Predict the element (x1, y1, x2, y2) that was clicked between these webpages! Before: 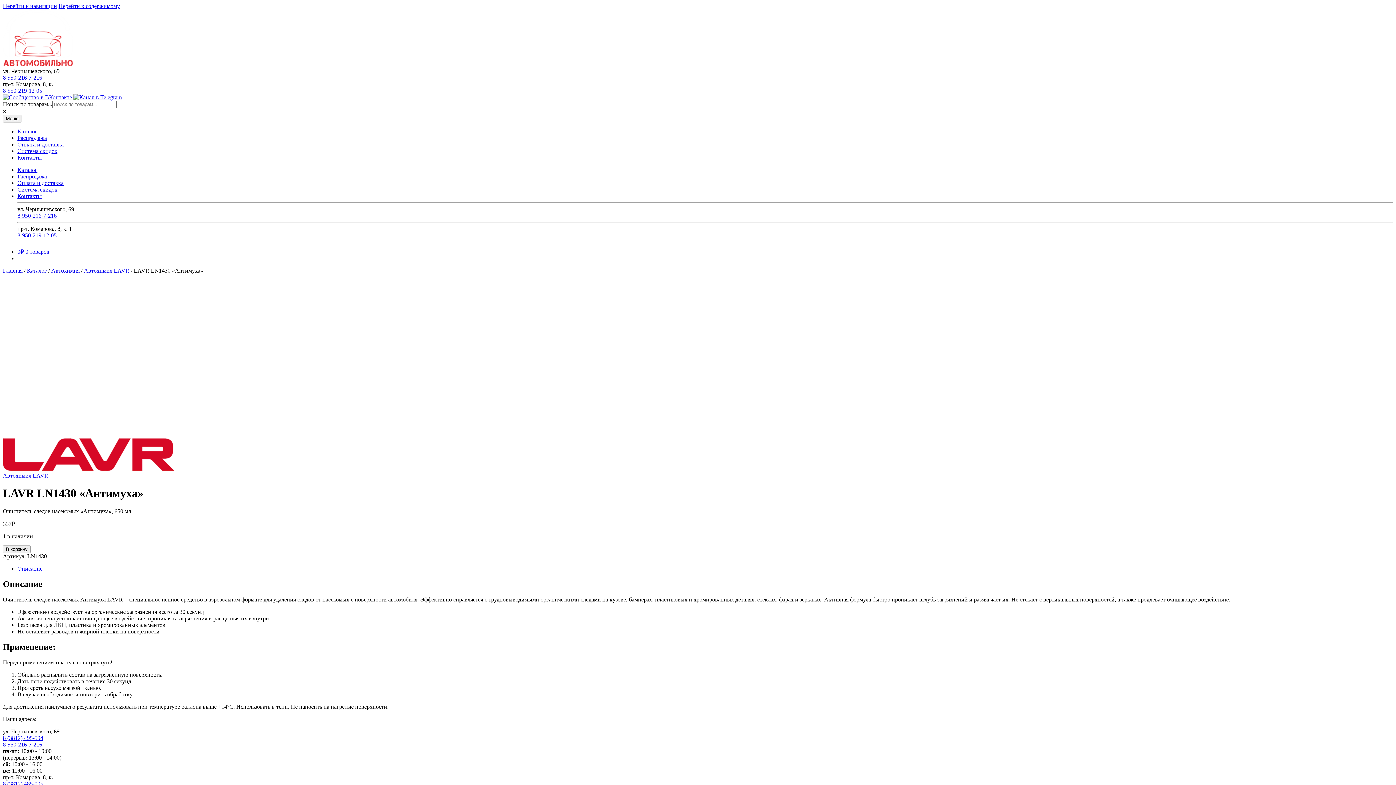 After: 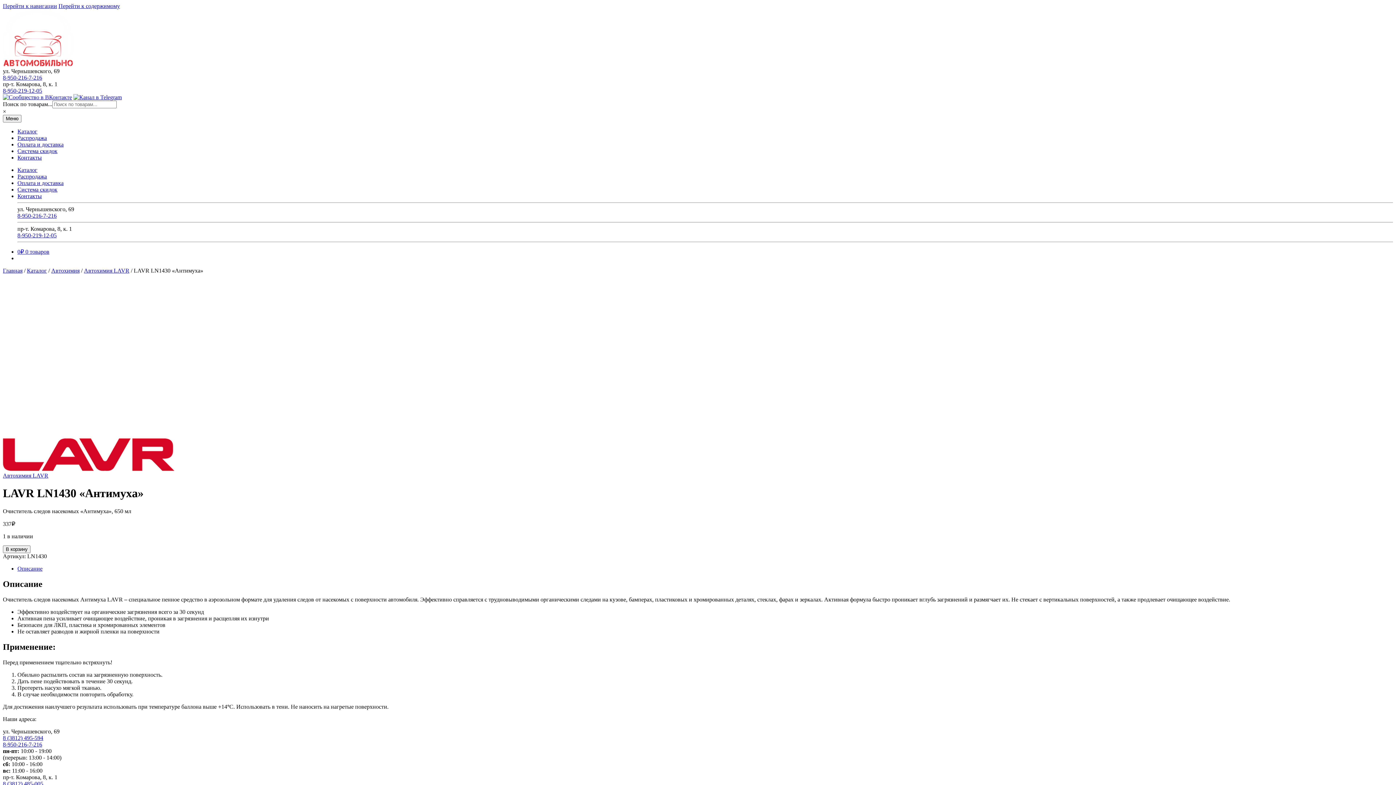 Action: bbox: (2, 94, 72, 100)